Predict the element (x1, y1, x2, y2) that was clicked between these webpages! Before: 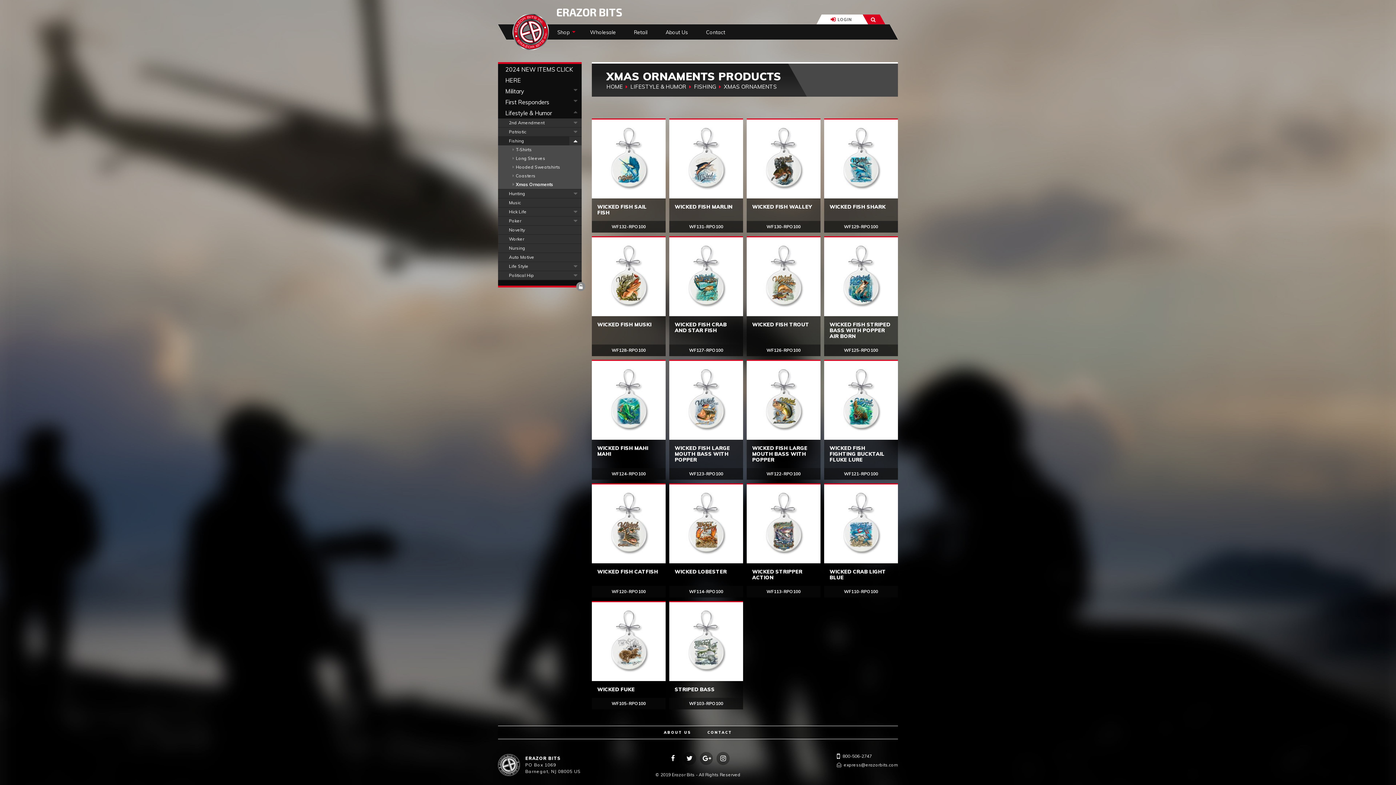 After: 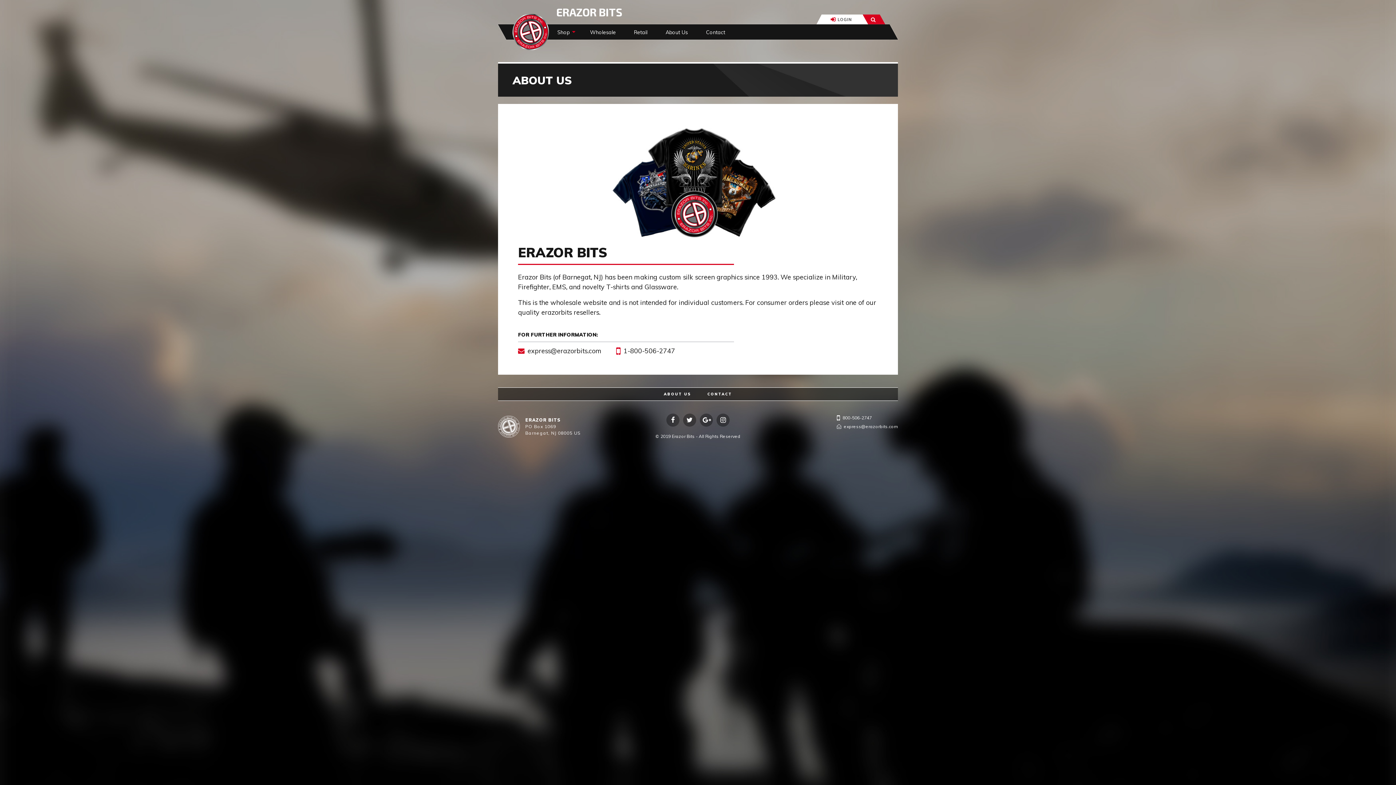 Action: label: ABOUT US bbox: (664, 726, 691, 739)